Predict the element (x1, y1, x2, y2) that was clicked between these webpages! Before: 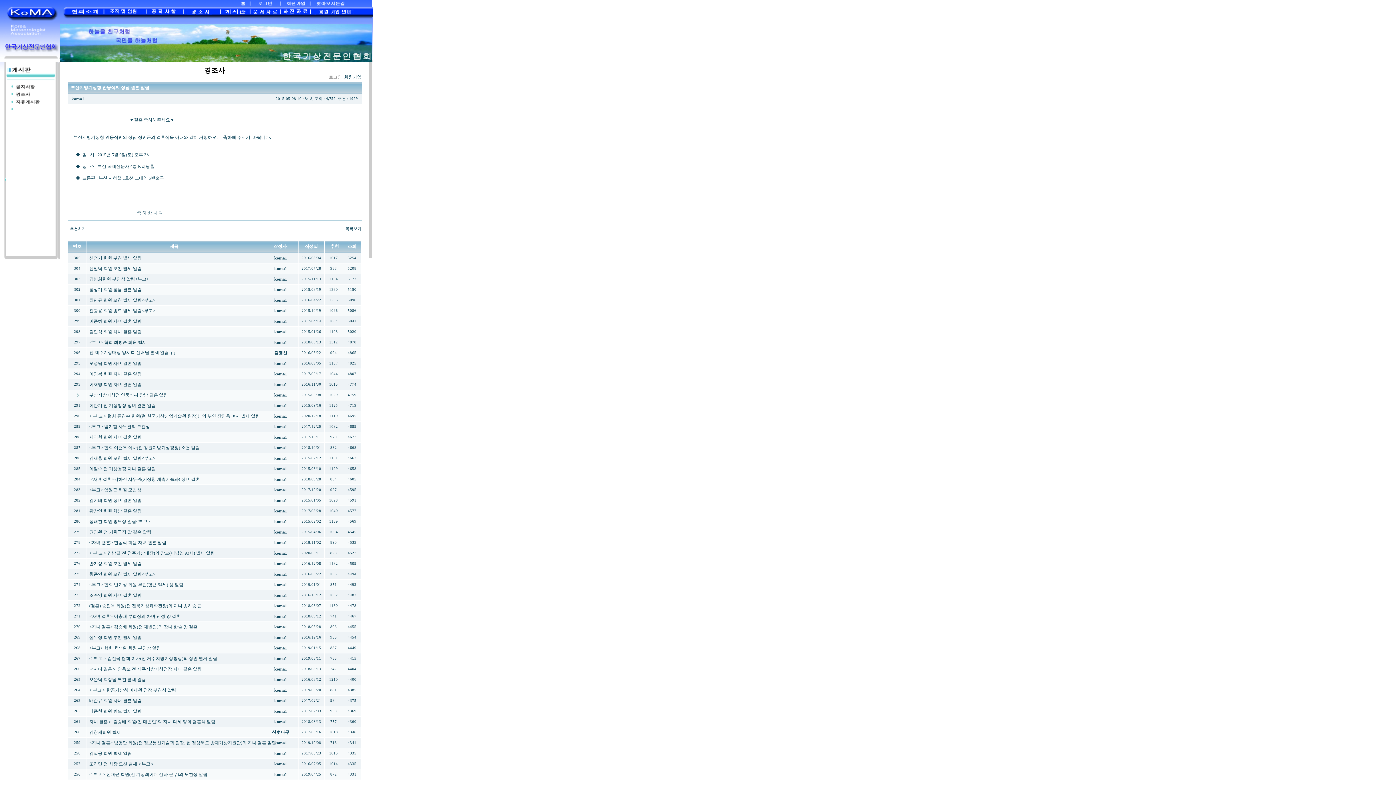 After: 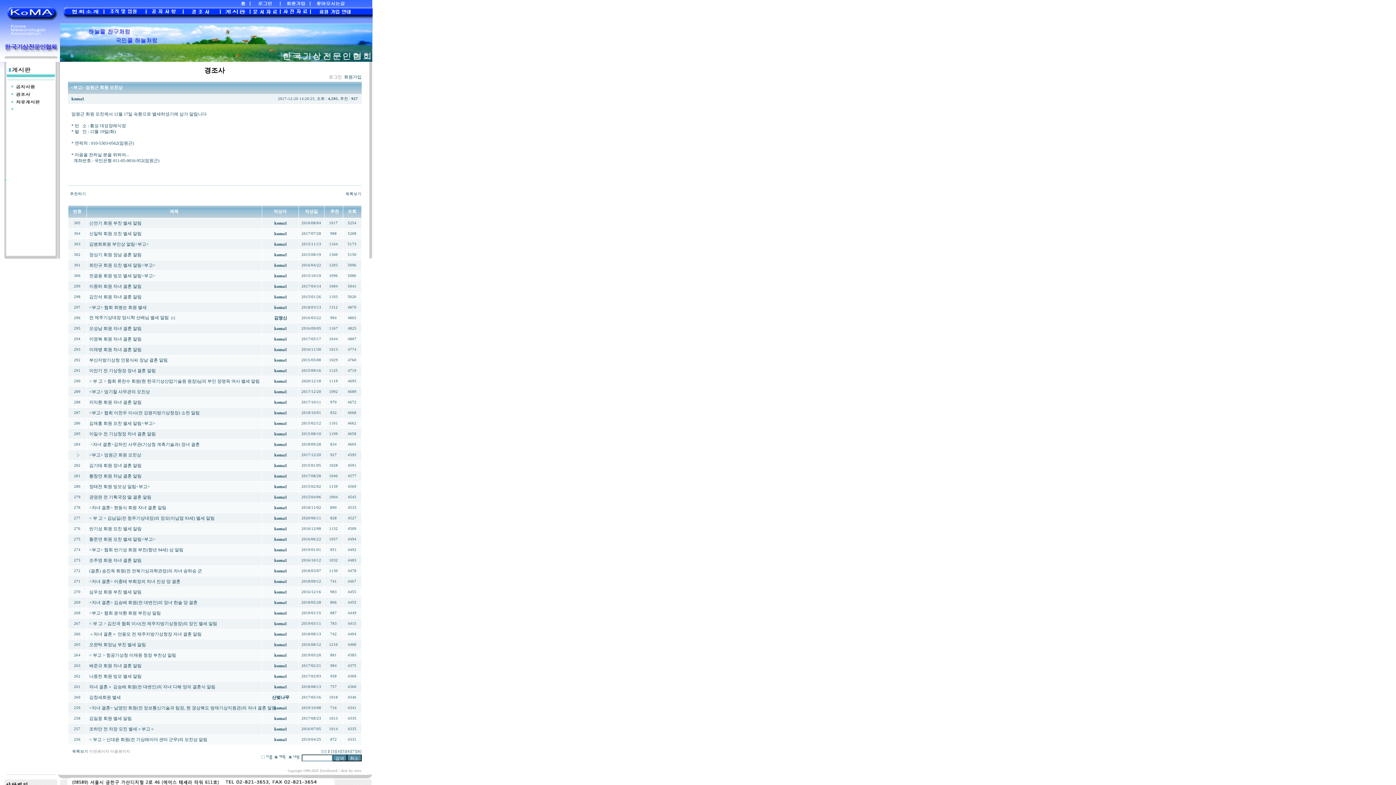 Action: bbox: (89, 487, 141, 492) label: <부고> 엄원근 회원 모친상